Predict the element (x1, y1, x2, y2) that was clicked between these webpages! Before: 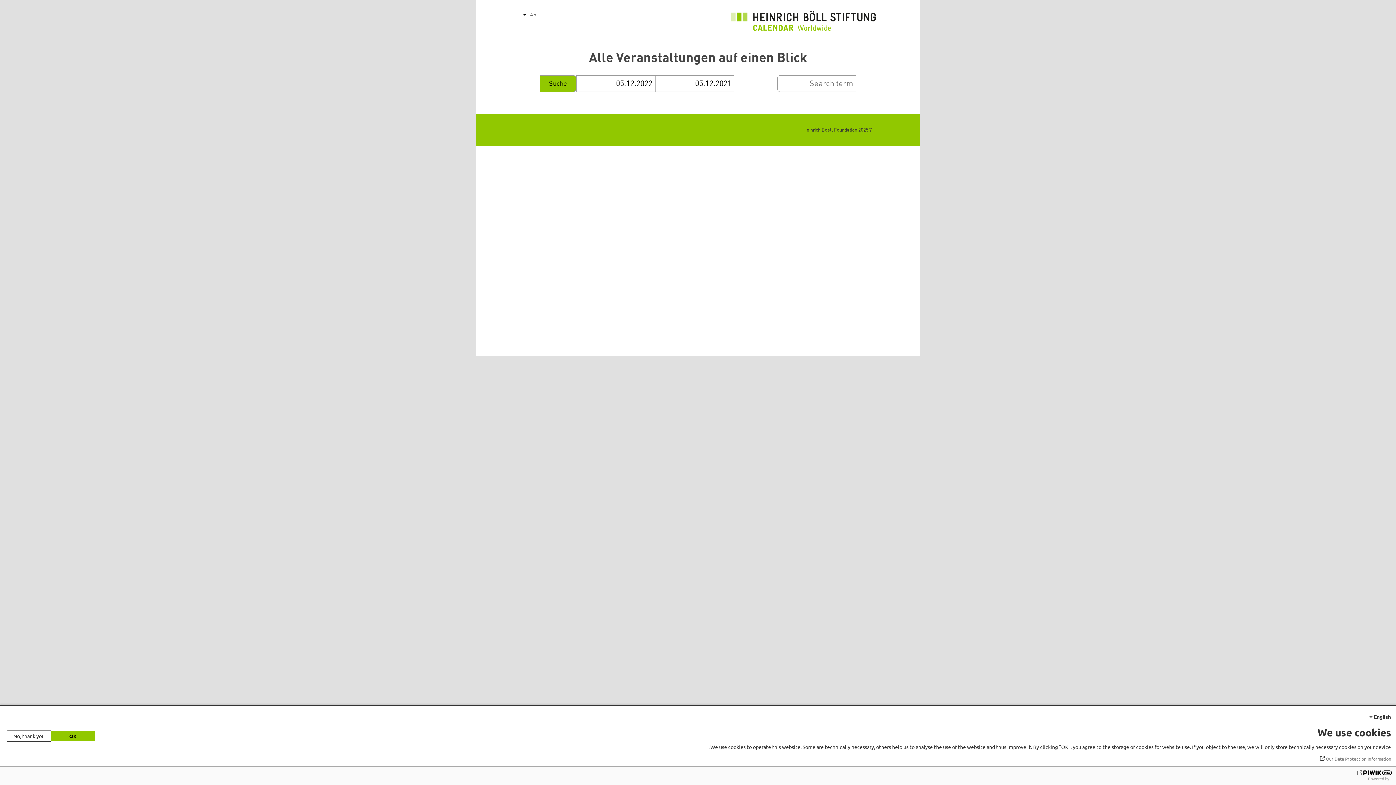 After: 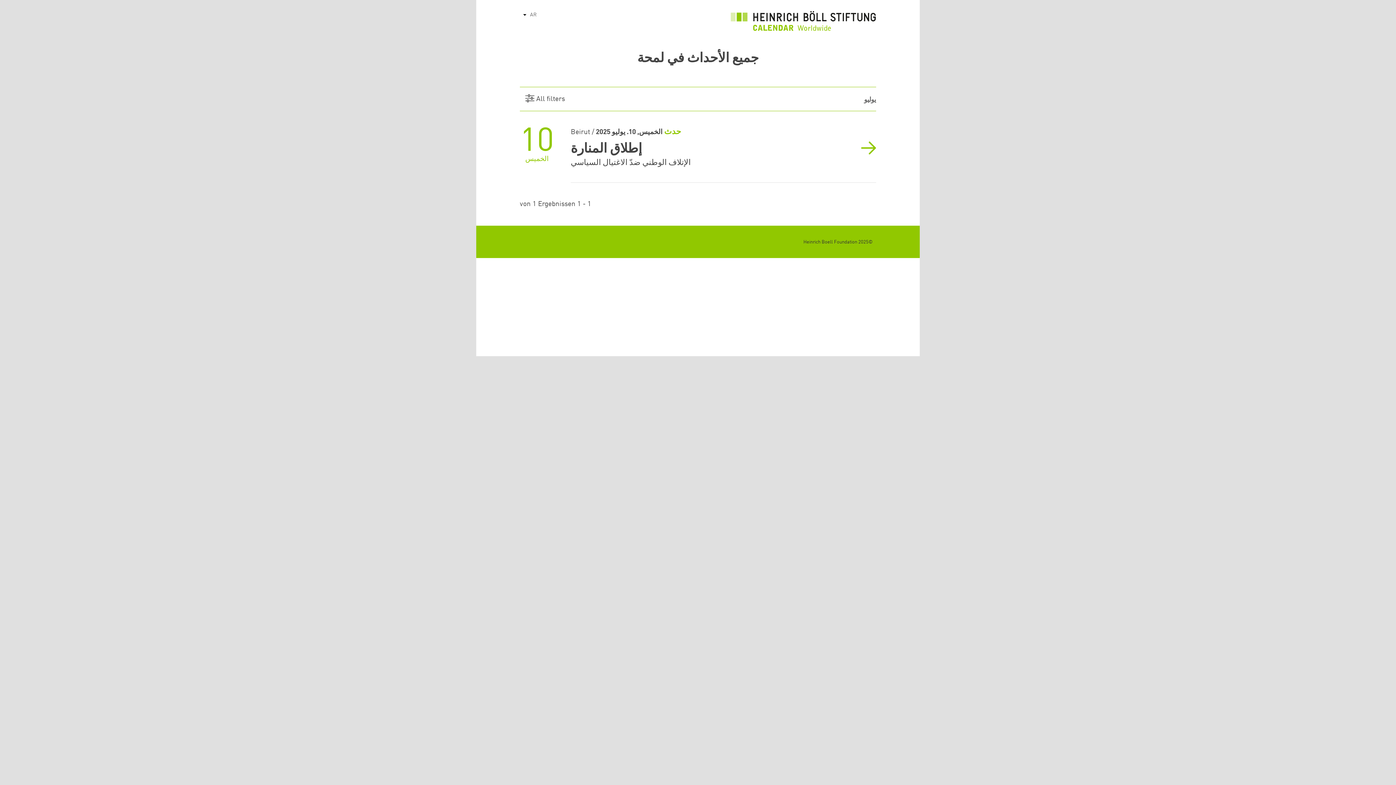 Action: bbox: (730, 10, 876, 34)